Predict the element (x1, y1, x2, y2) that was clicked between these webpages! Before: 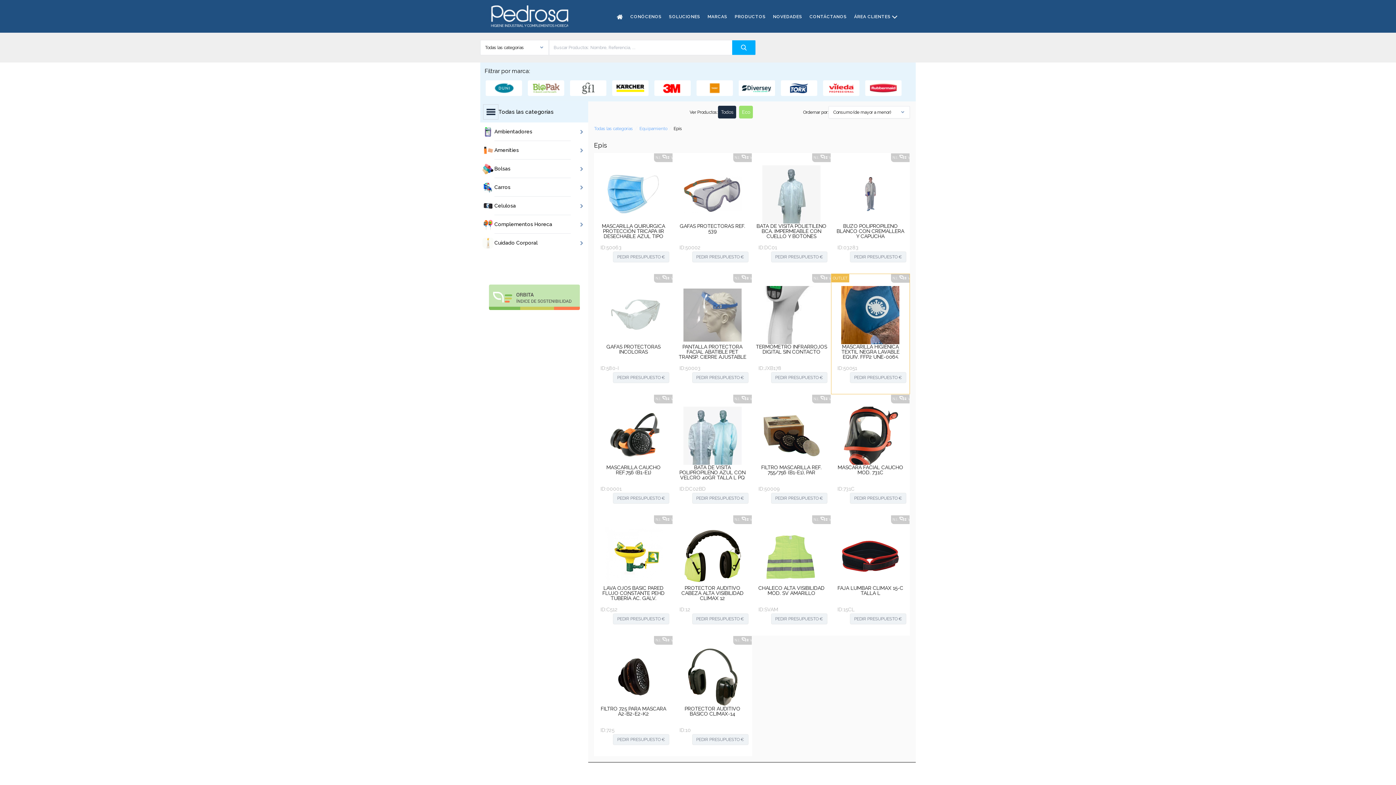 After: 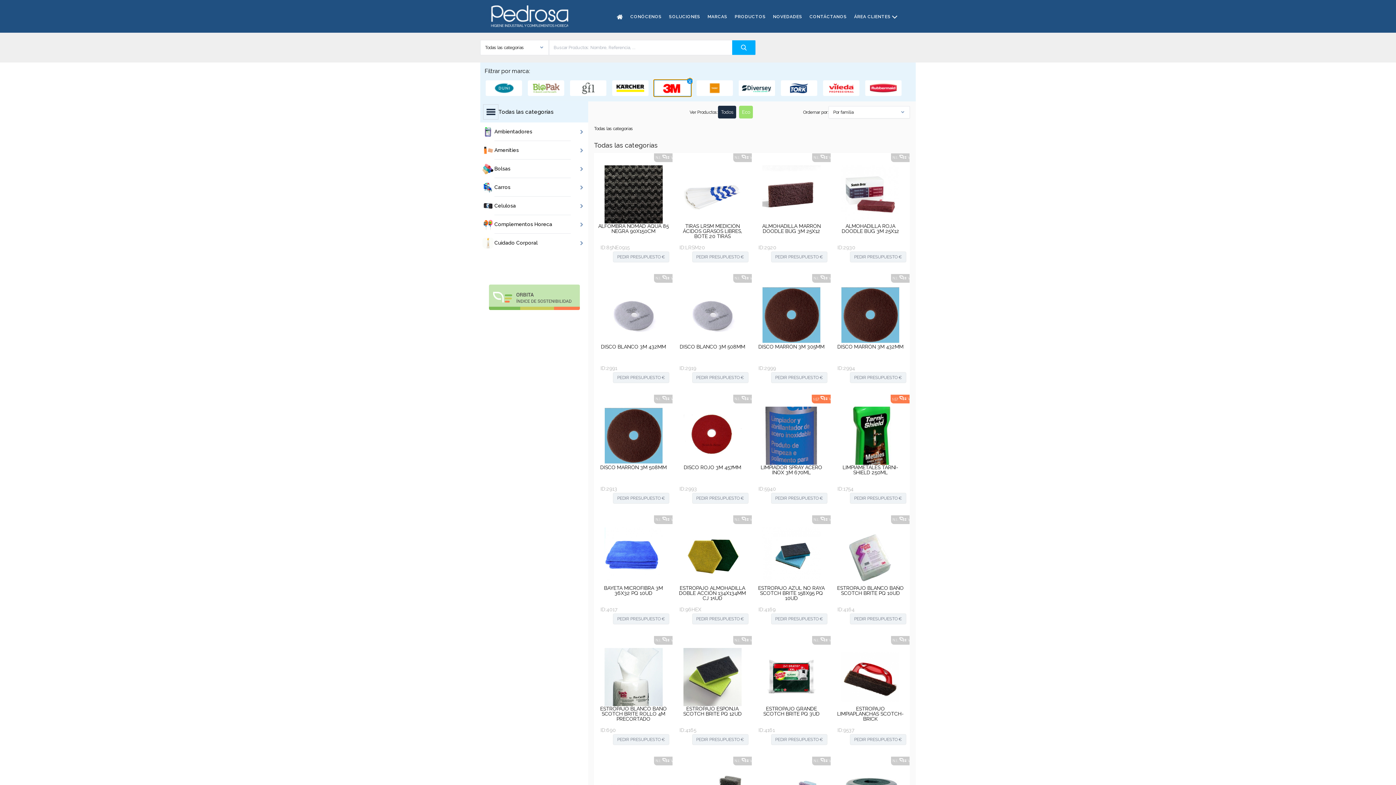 Action: bbox: (653, 79, 692, 97)